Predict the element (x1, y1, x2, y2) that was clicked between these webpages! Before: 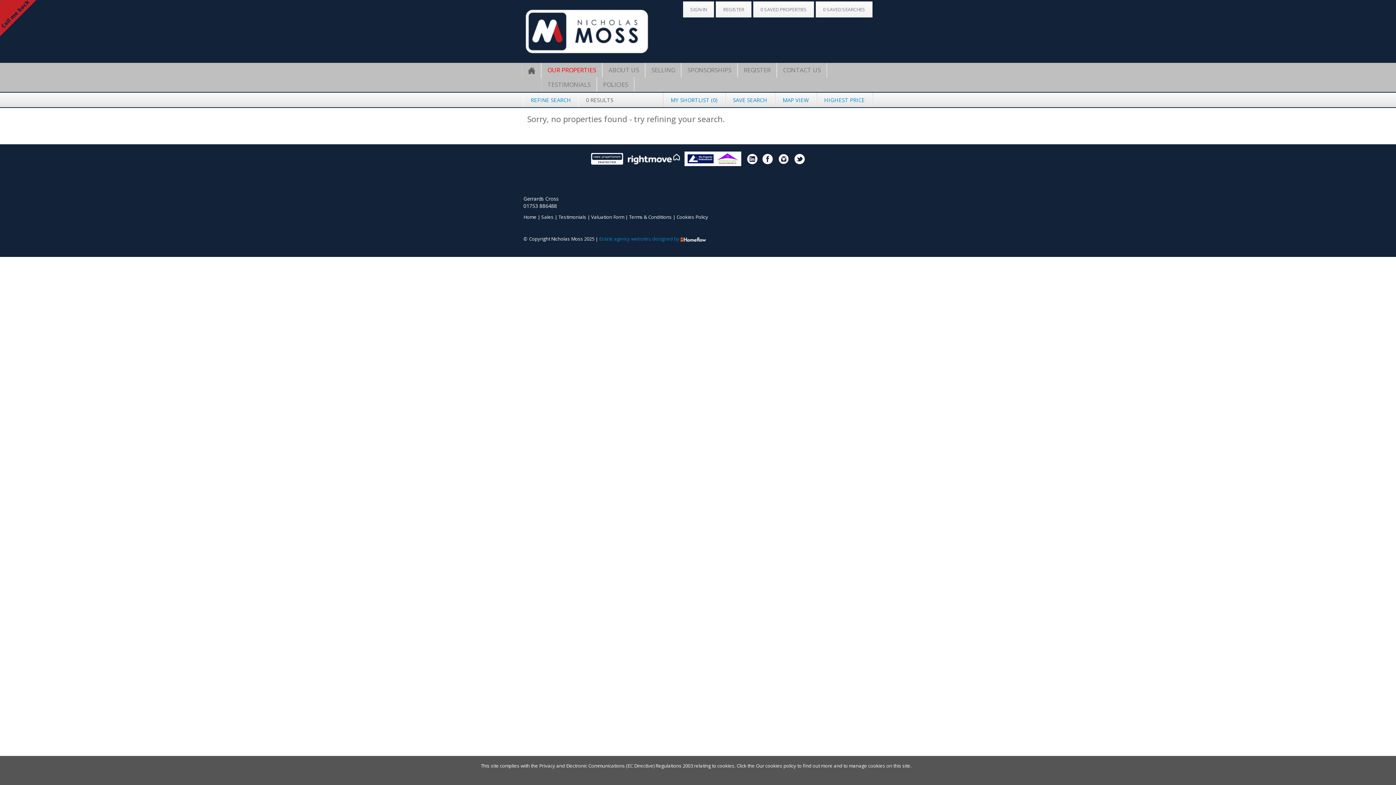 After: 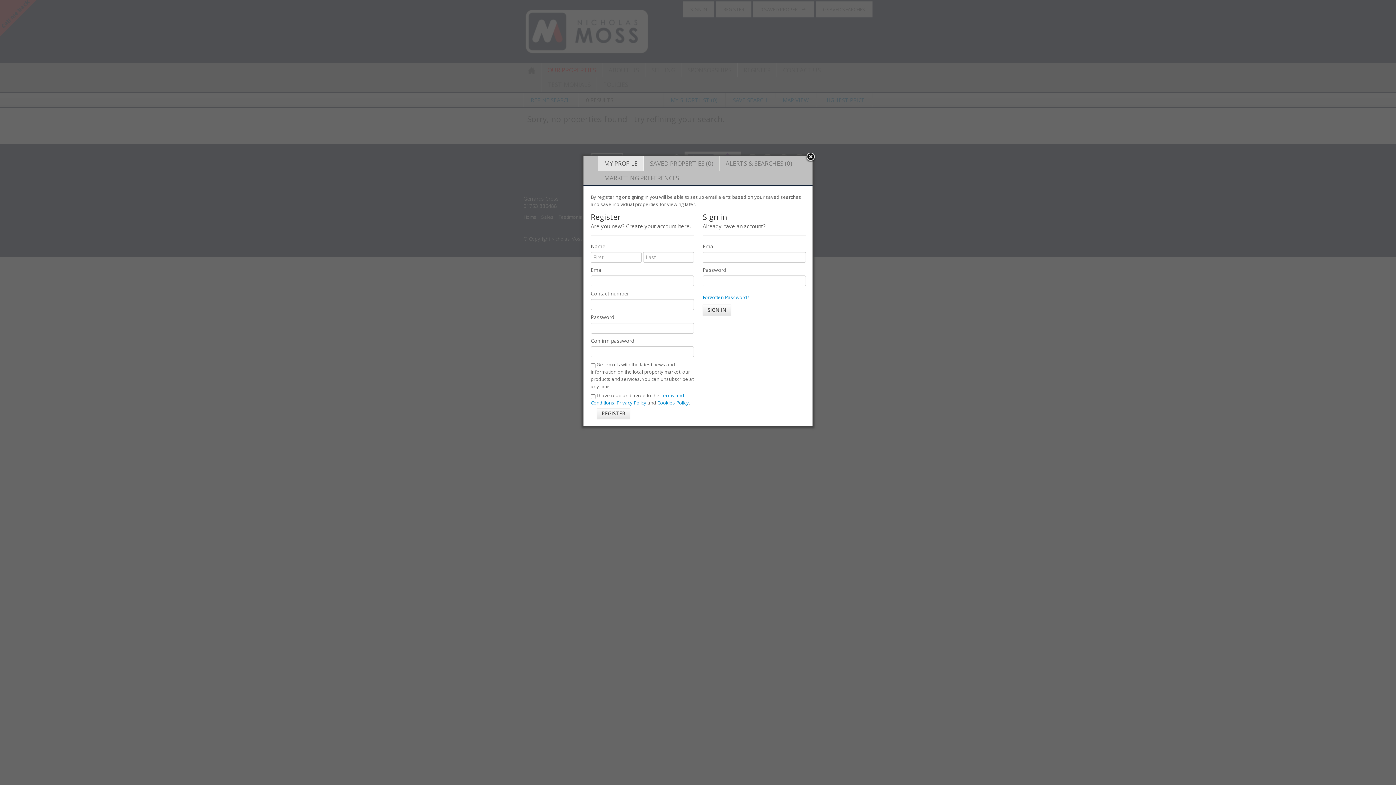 Action: bbox: (723, 5, 744, 13) label: REGISTER